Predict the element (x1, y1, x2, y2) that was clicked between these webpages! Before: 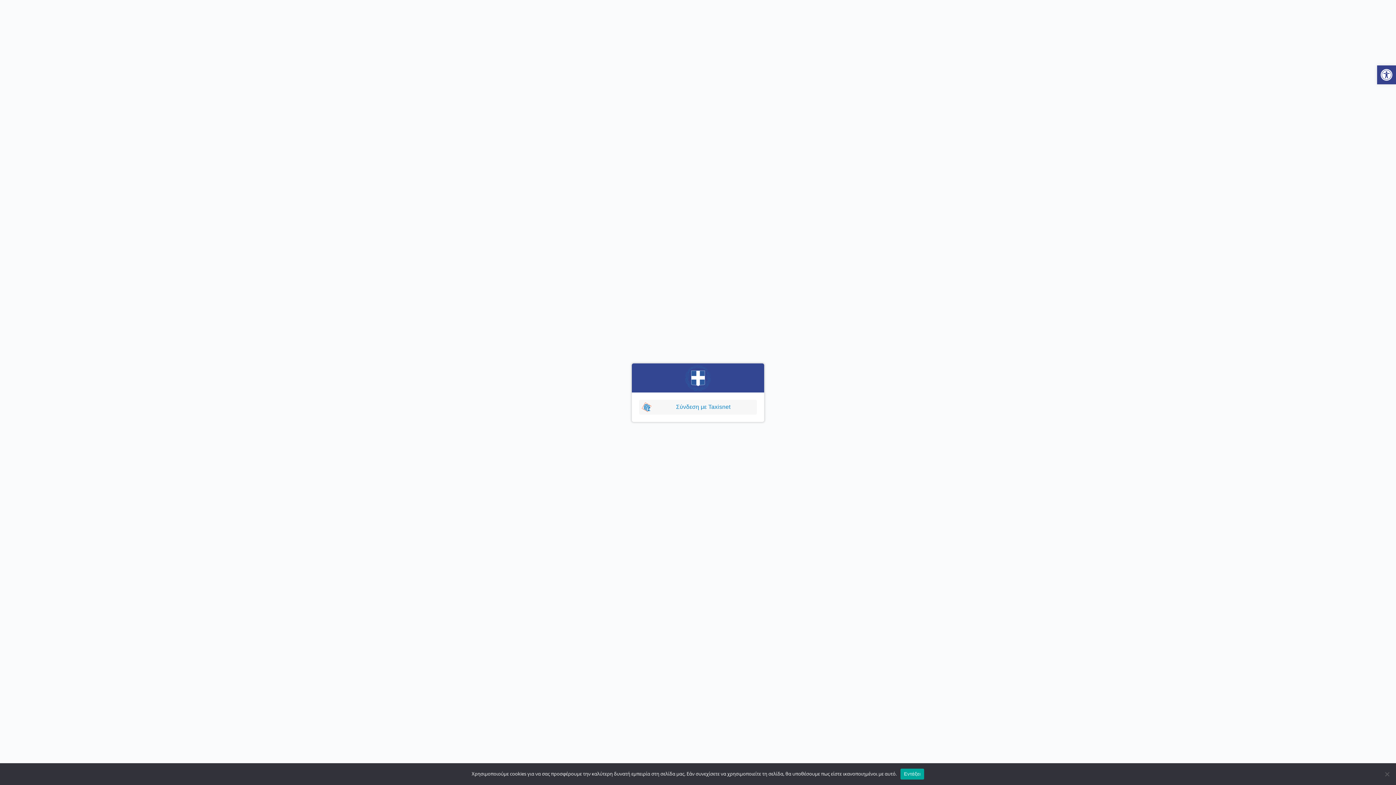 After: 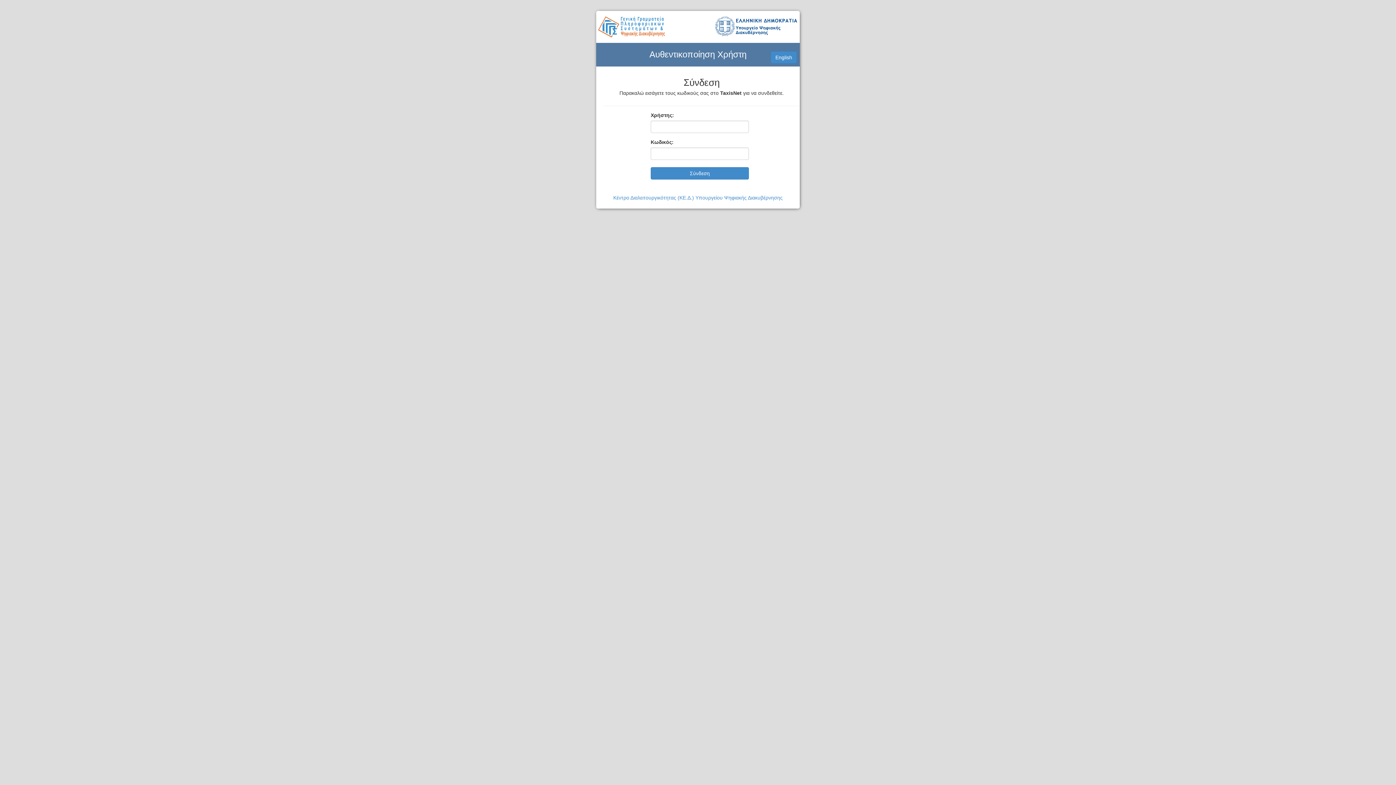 Action: label: Σύνδεση με Taxisnet bbox: (639, 399, 757, 414)